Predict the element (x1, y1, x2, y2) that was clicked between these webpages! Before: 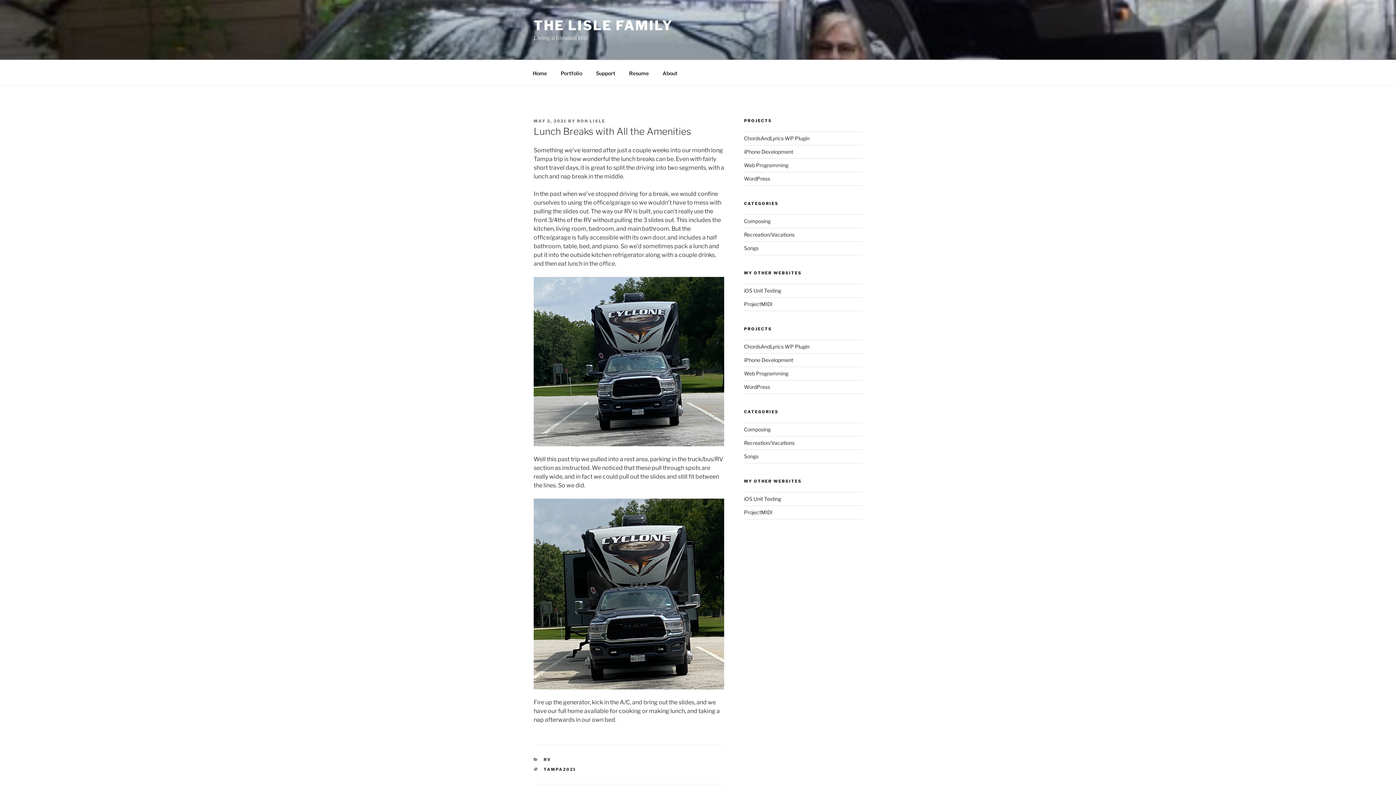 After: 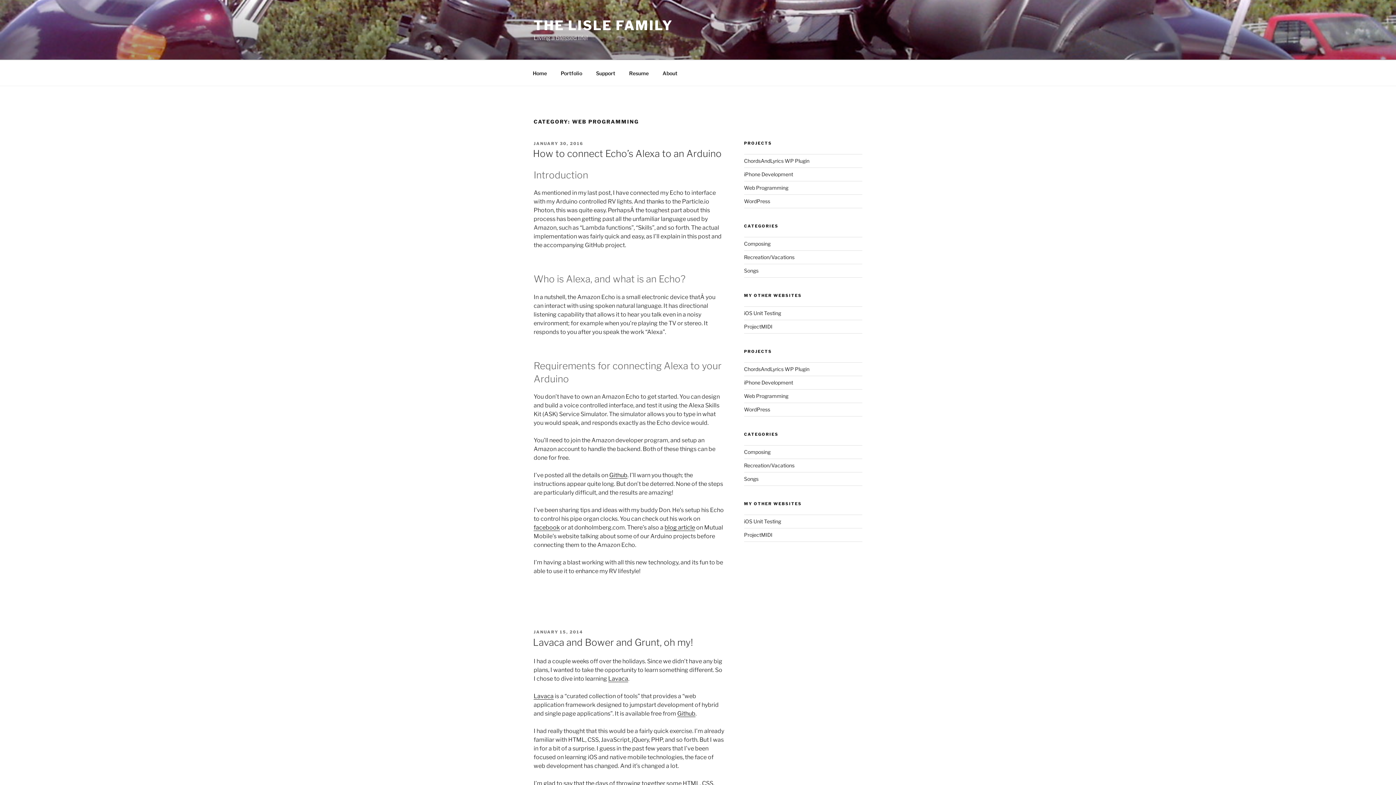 Action: bbox: (744, 162, 788, 168) label: Web Programming